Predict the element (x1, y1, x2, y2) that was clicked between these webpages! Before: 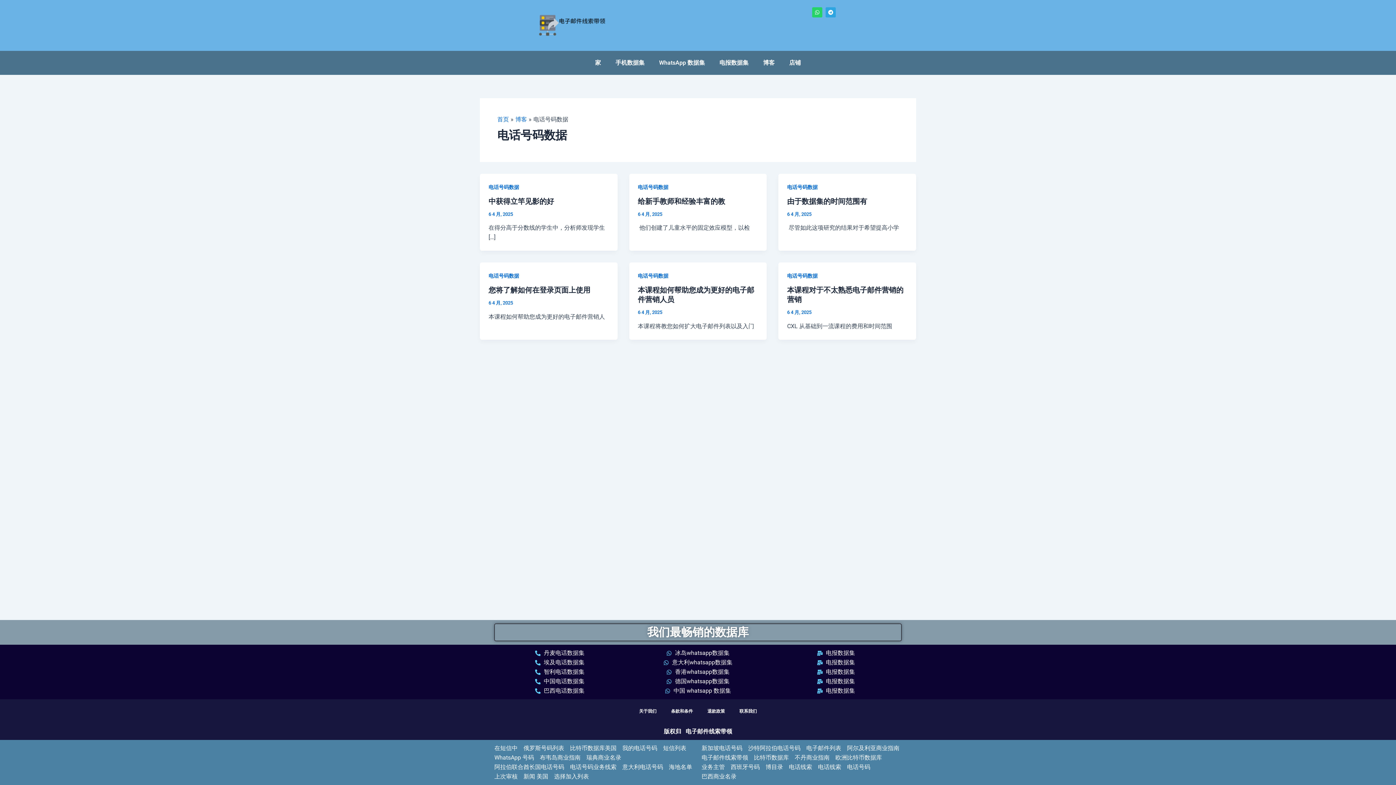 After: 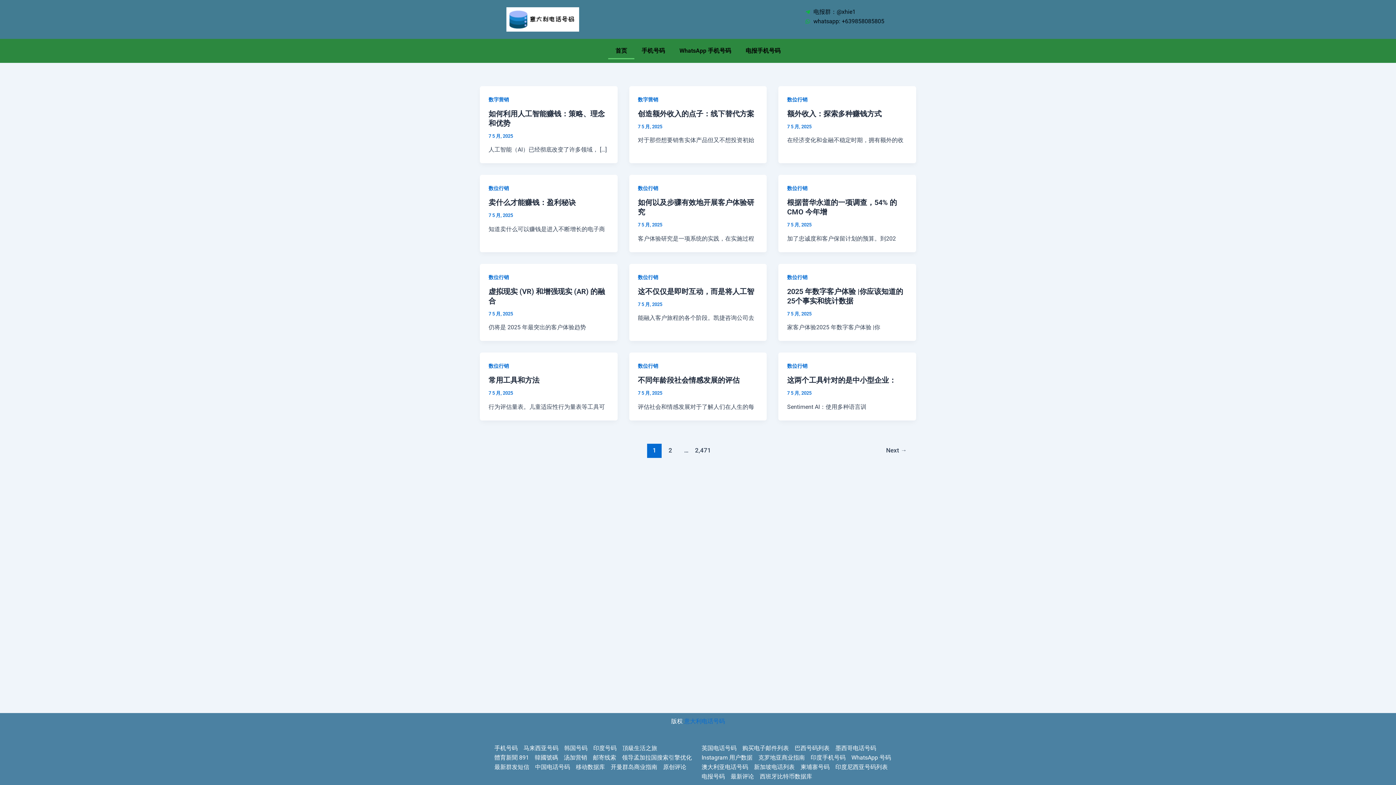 Action: bbox: (622, 762, 663, 772) label: 意大利电话号码